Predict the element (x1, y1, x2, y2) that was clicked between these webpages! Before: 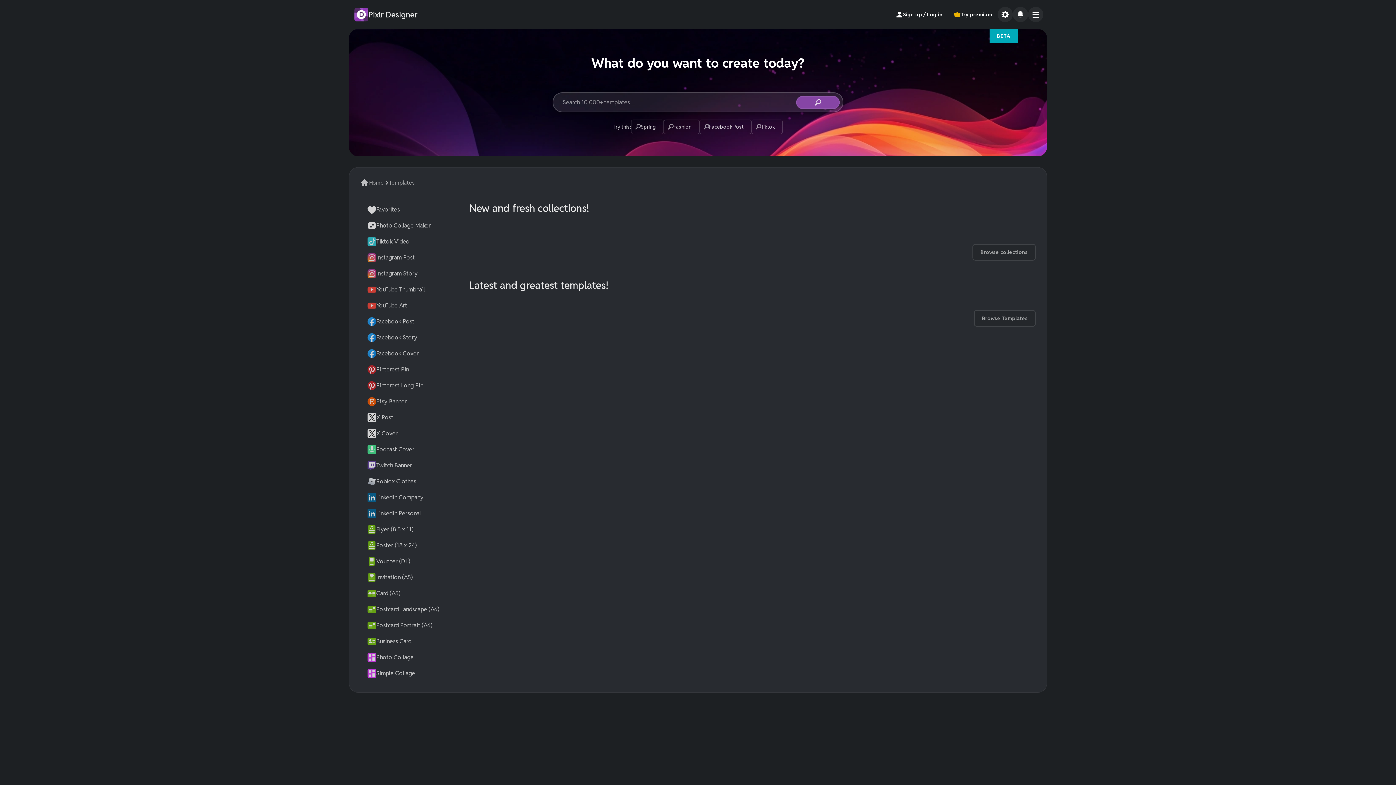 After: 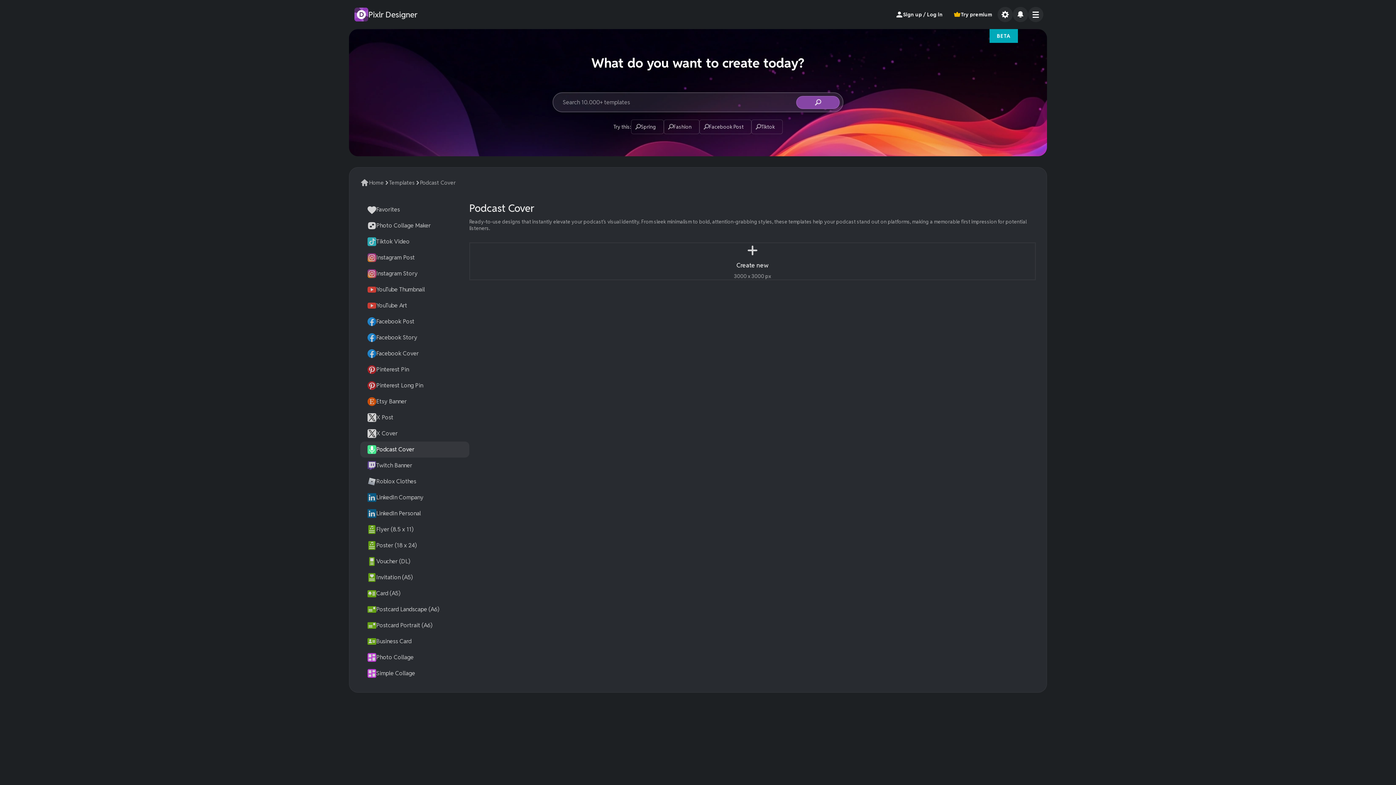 Action: label: Podcast Cover bbox: (360, 441, 469, 457)